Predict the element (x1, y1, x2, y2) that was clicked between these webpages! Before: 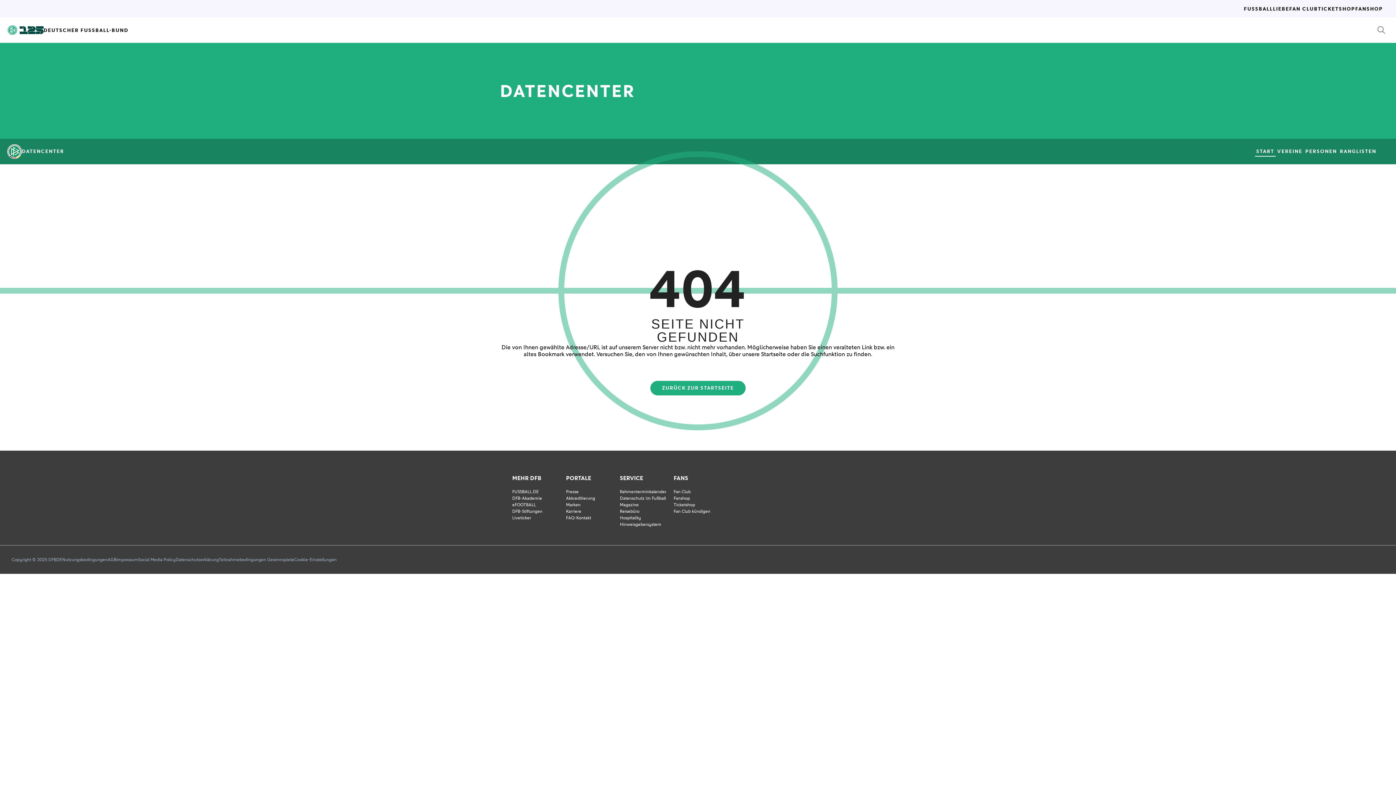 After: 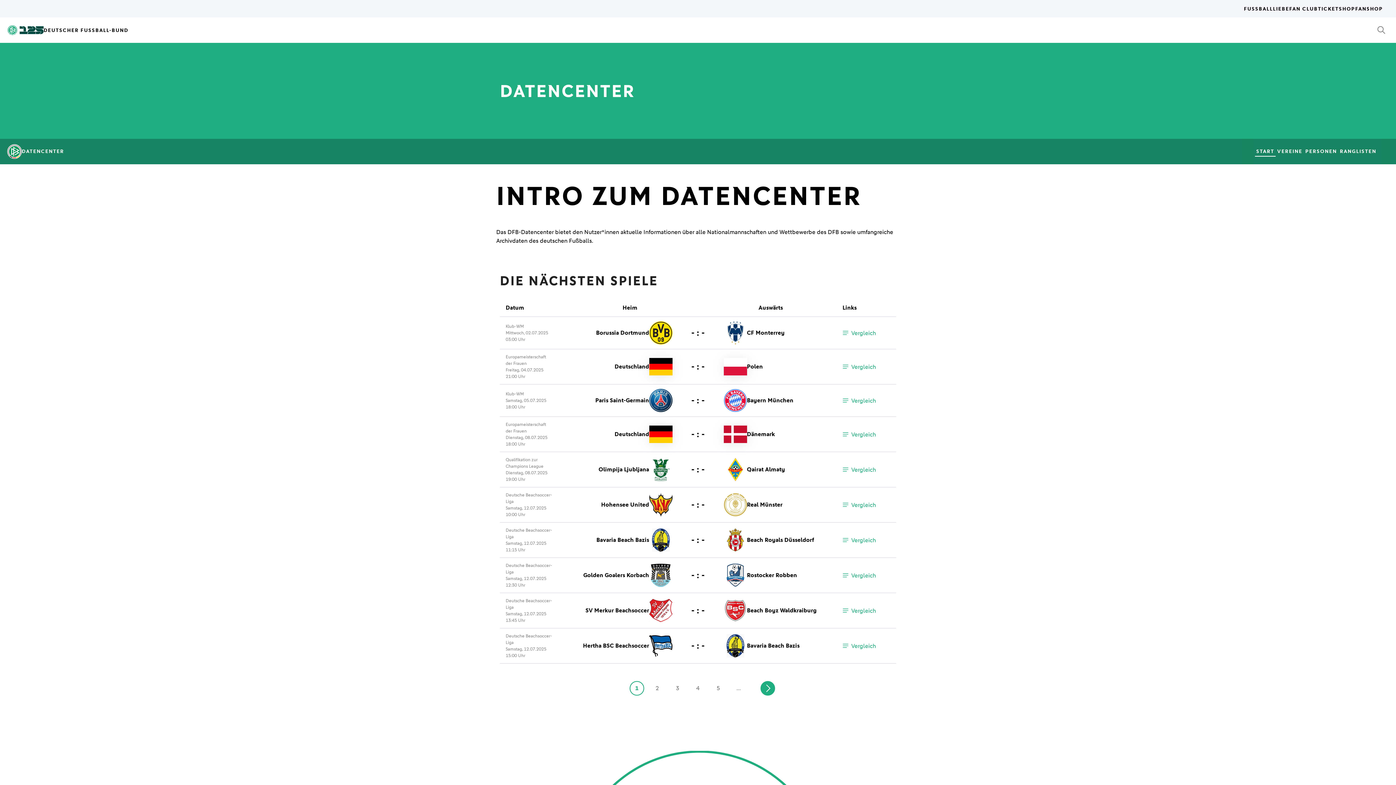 Action: bbox: (650, 381, 745, 395) label: ZURÜCK ZUR STARTSEITE